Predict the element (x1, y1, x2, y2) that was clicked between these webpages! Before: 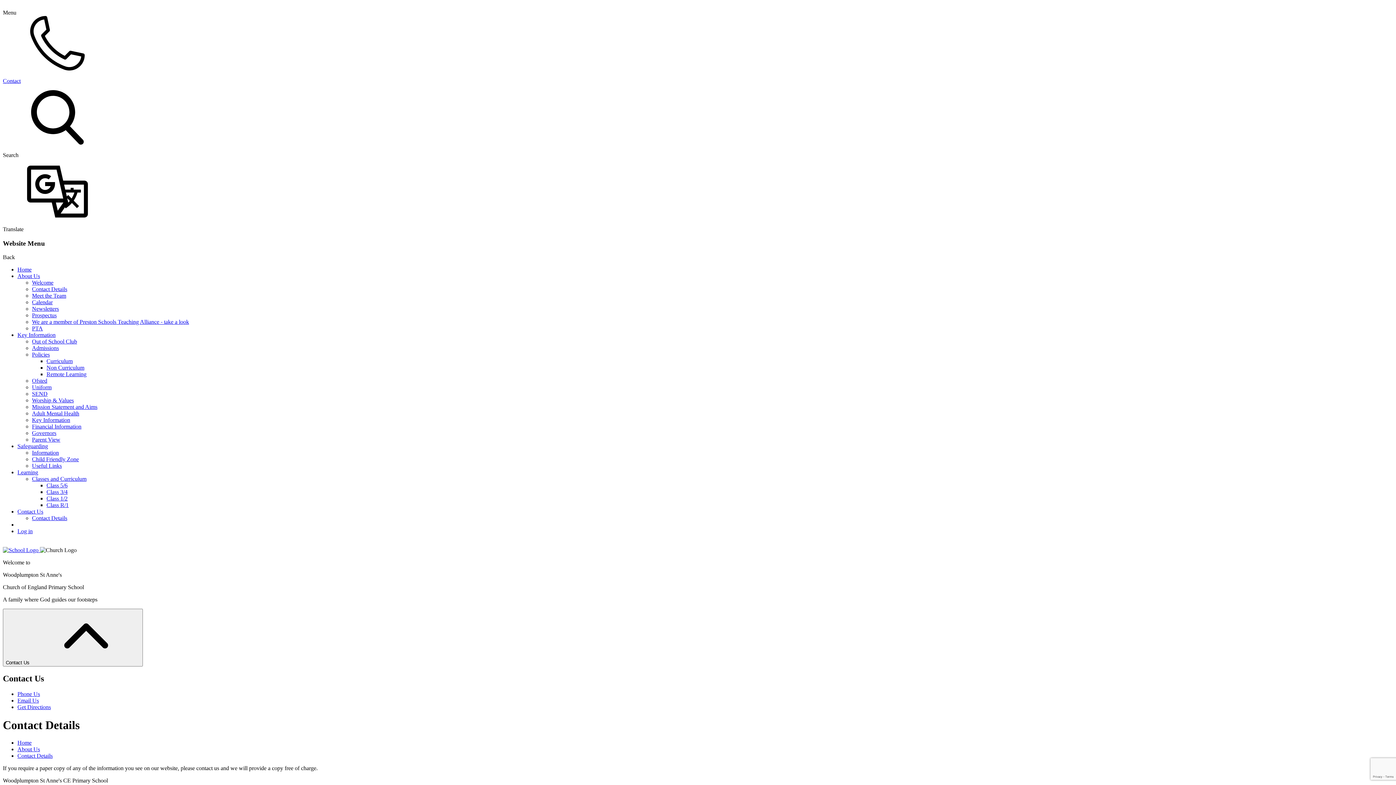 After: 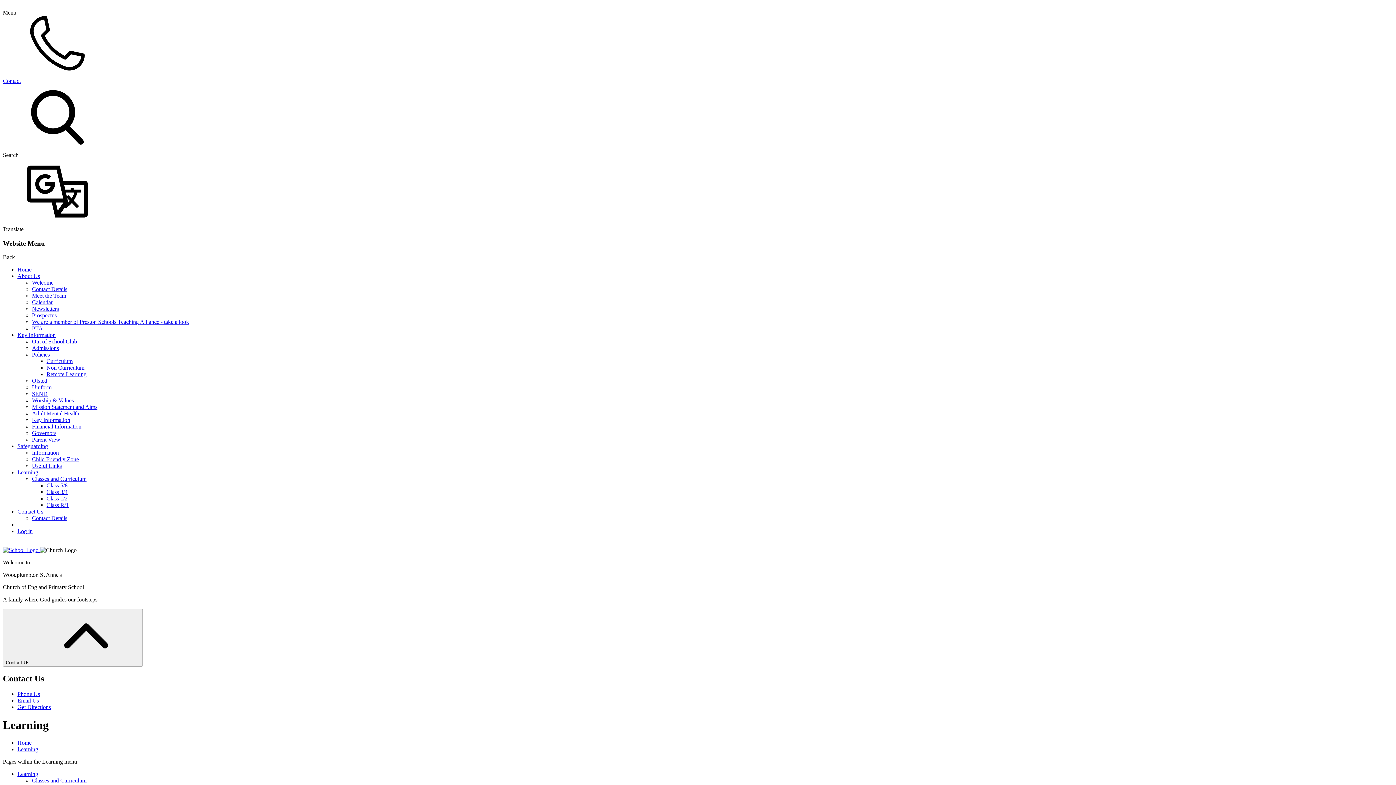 Action: label: Learning bbox: (17, 469, 38, 475)